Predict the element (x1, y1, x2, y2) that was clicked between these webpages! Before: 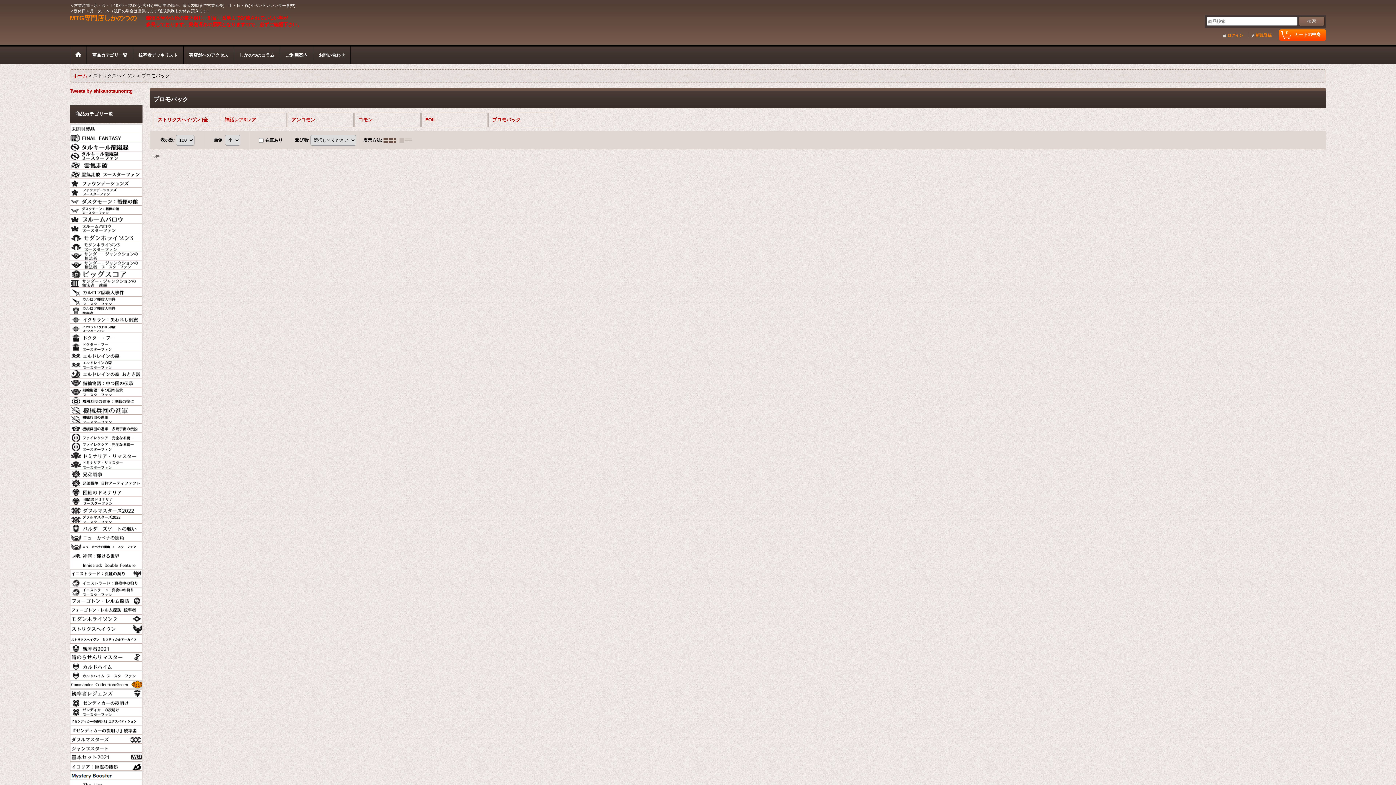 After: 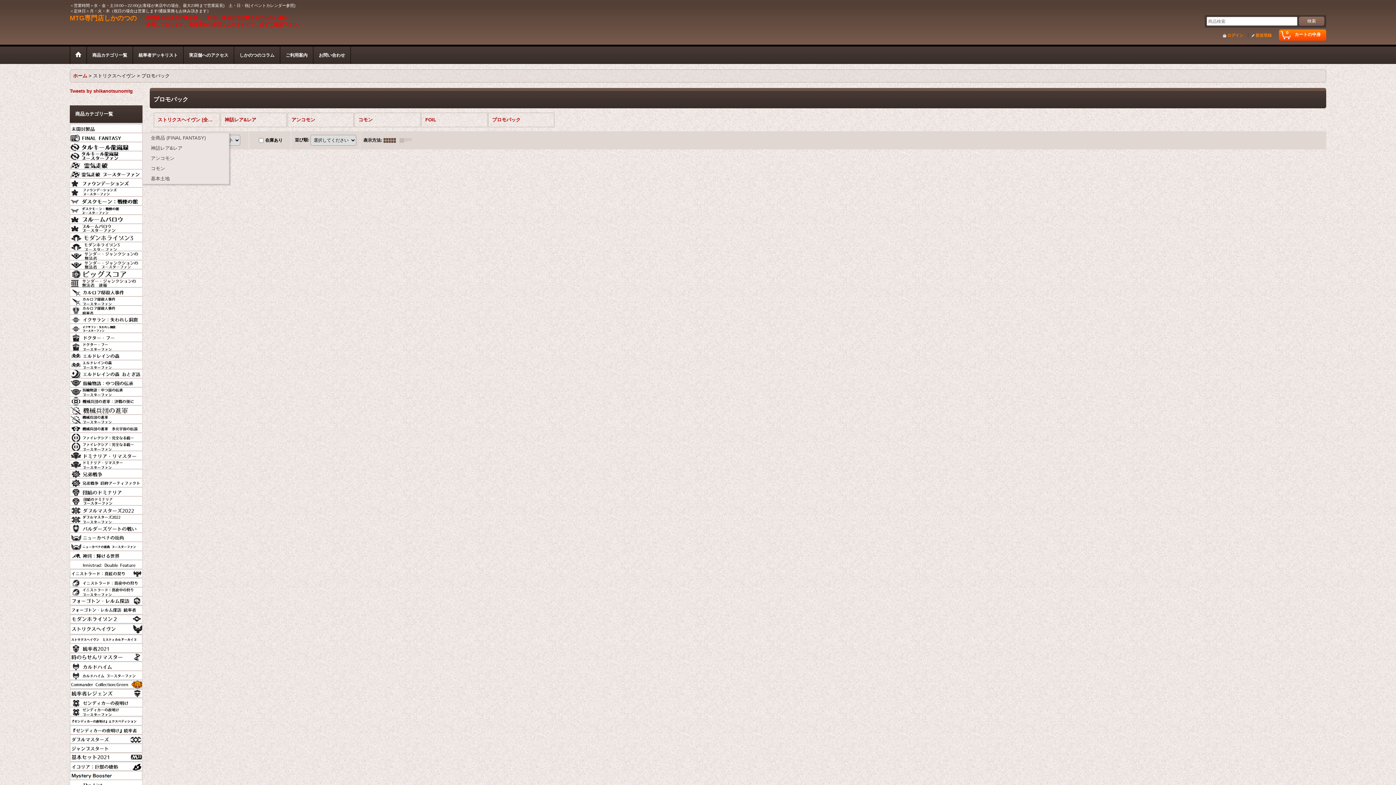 Action: label: FINAL FANTASY bbox: (70, 133, 142, 140)